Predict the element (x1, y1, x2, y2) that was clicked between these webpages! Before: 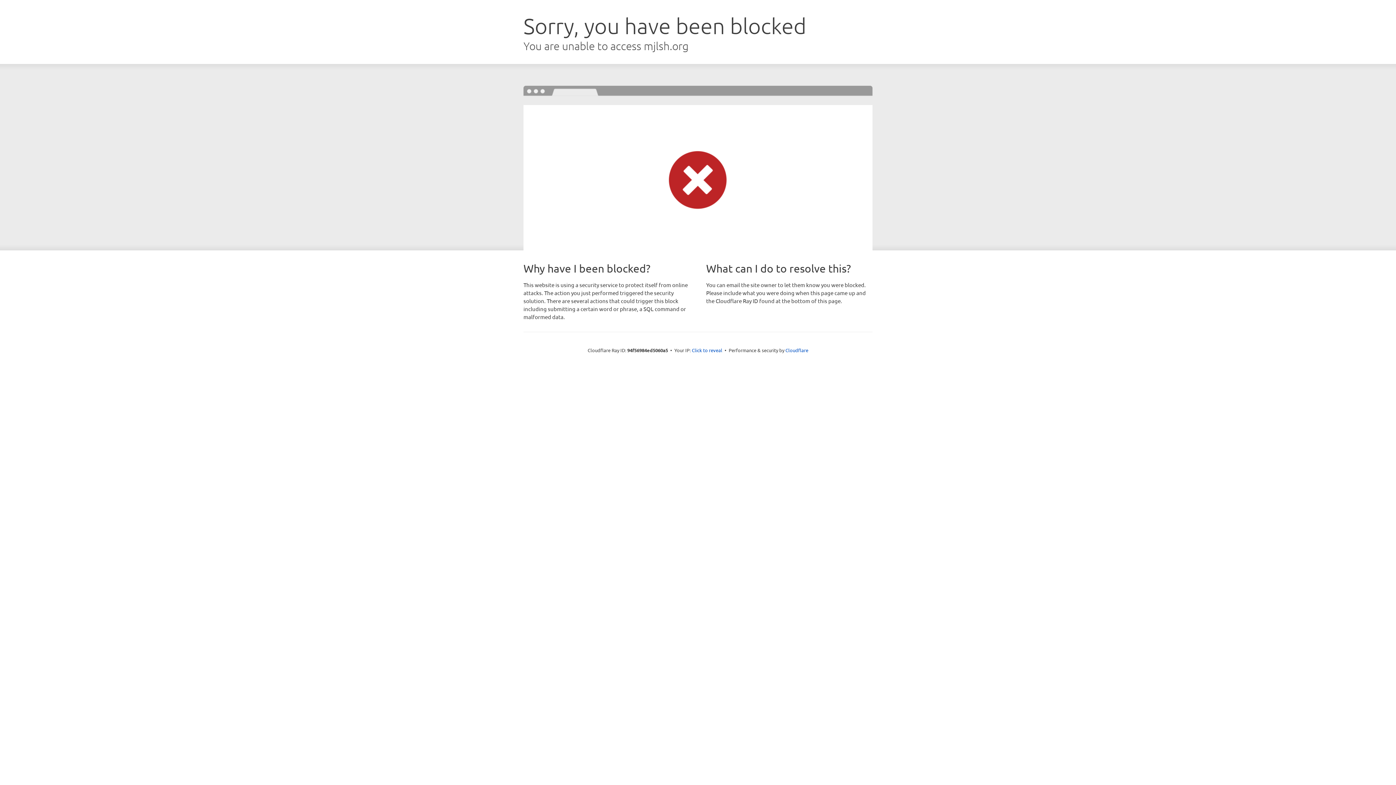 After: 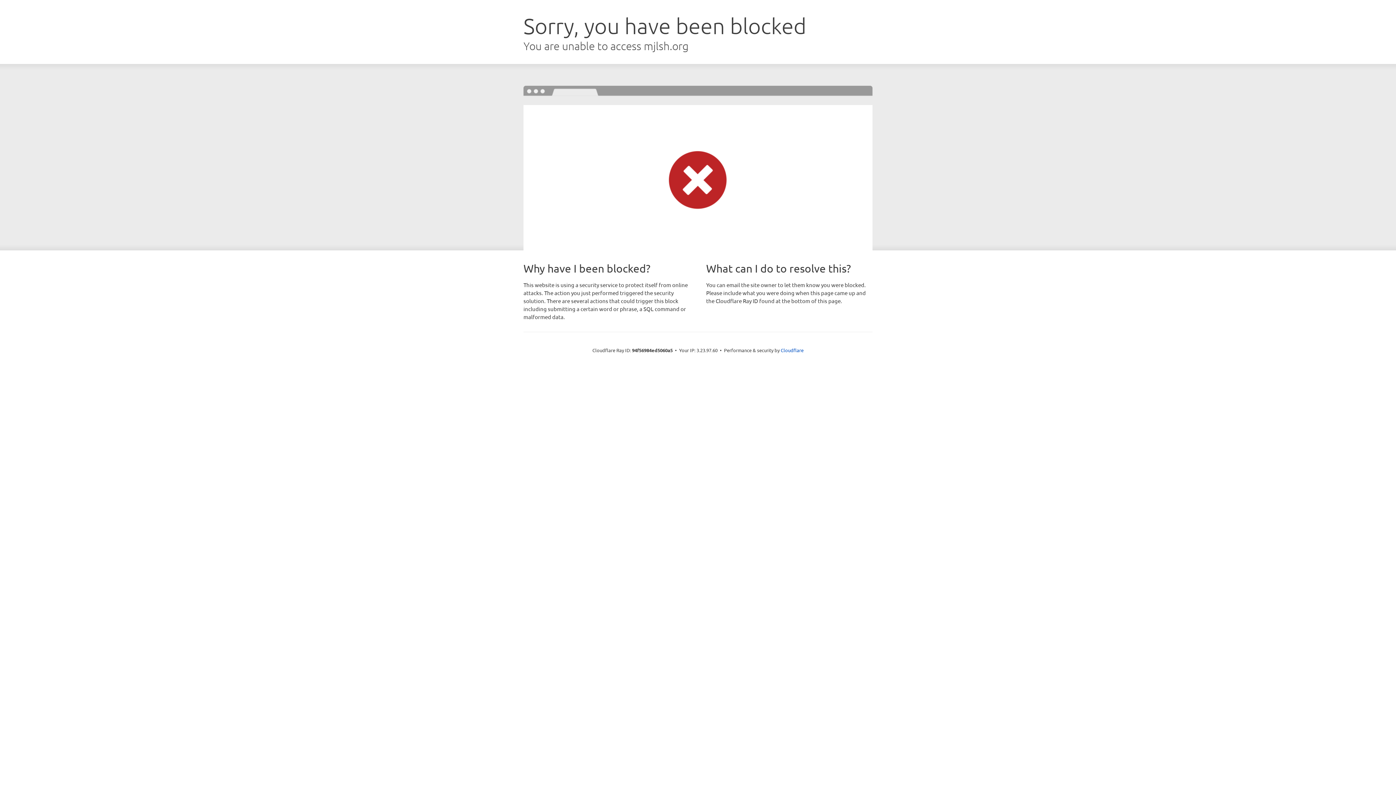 Action: bbox: (692, 346, 722, 353) label: Click to reveal